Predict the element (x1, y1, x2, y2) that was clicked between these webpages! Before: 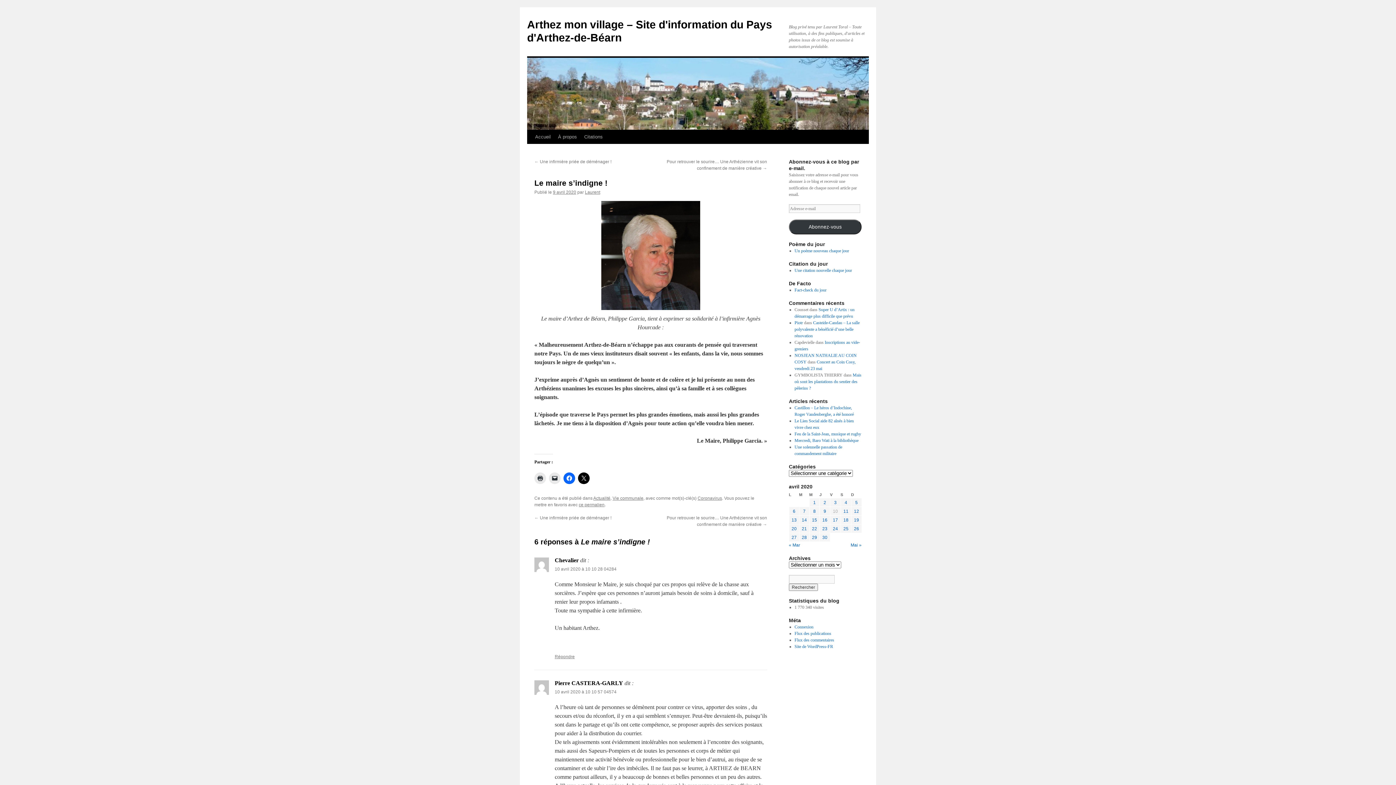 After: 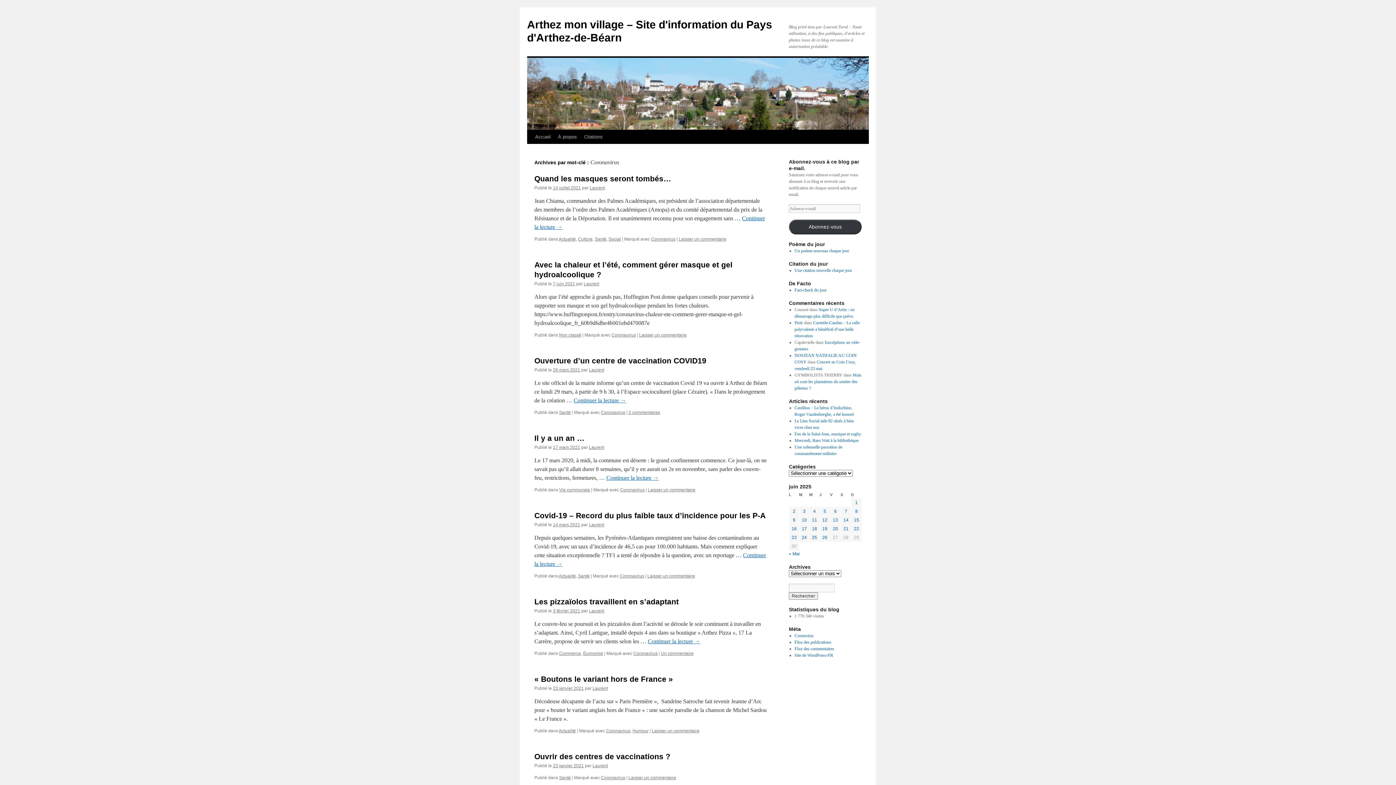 Action: label: Coronavirus bbox: (697, 496, 722, 501)